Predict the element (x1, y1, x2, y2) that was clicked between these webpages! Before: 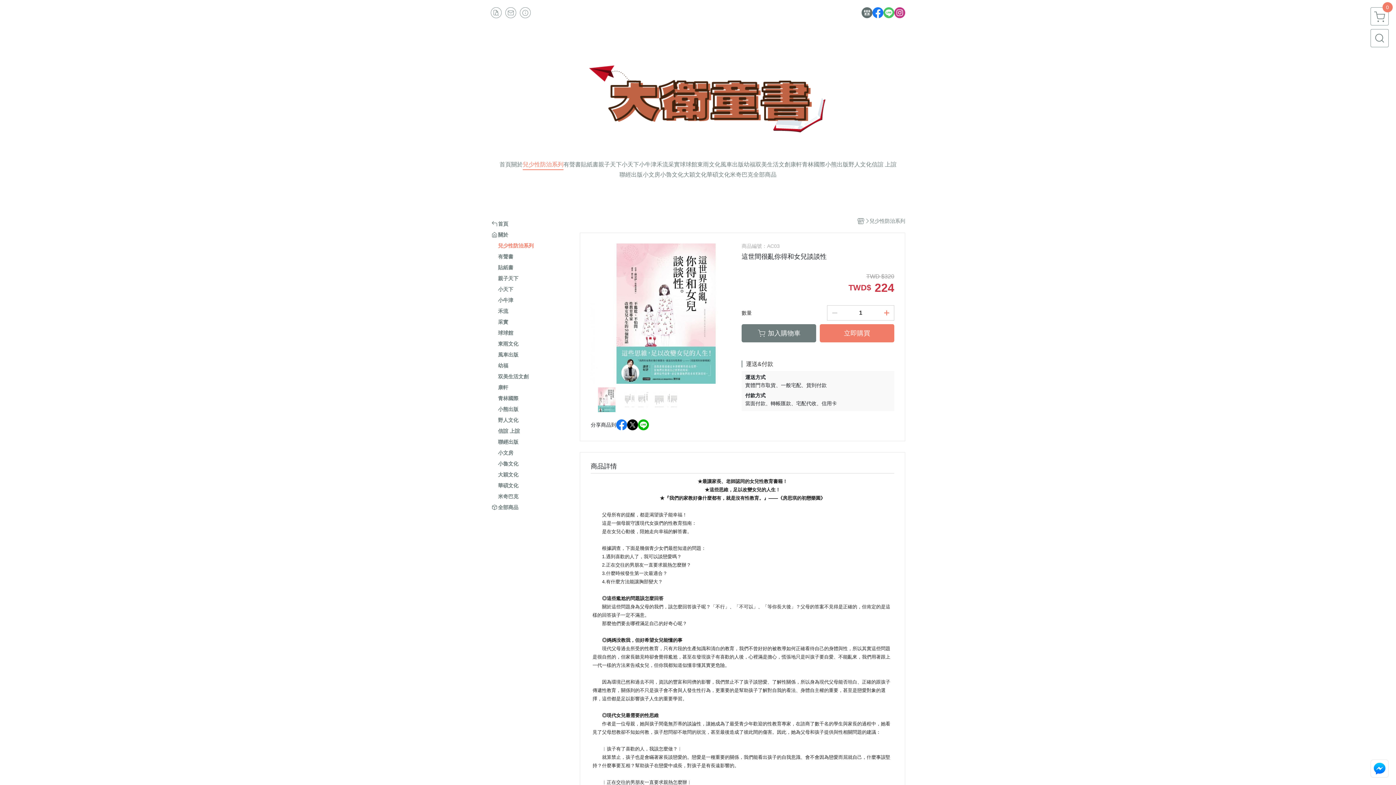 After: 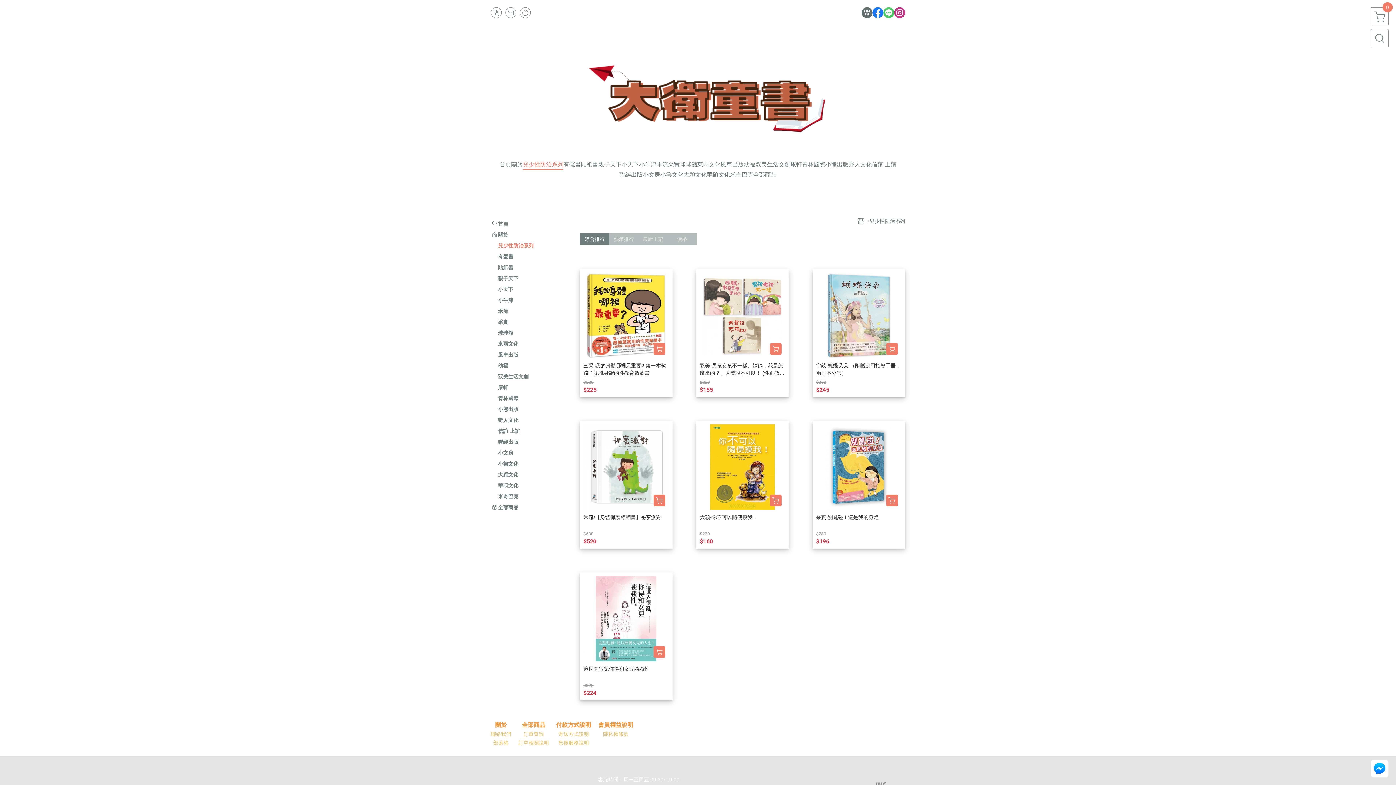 Action: label: 兒少性防治系列 bbox: (522, 160, 563, 170)